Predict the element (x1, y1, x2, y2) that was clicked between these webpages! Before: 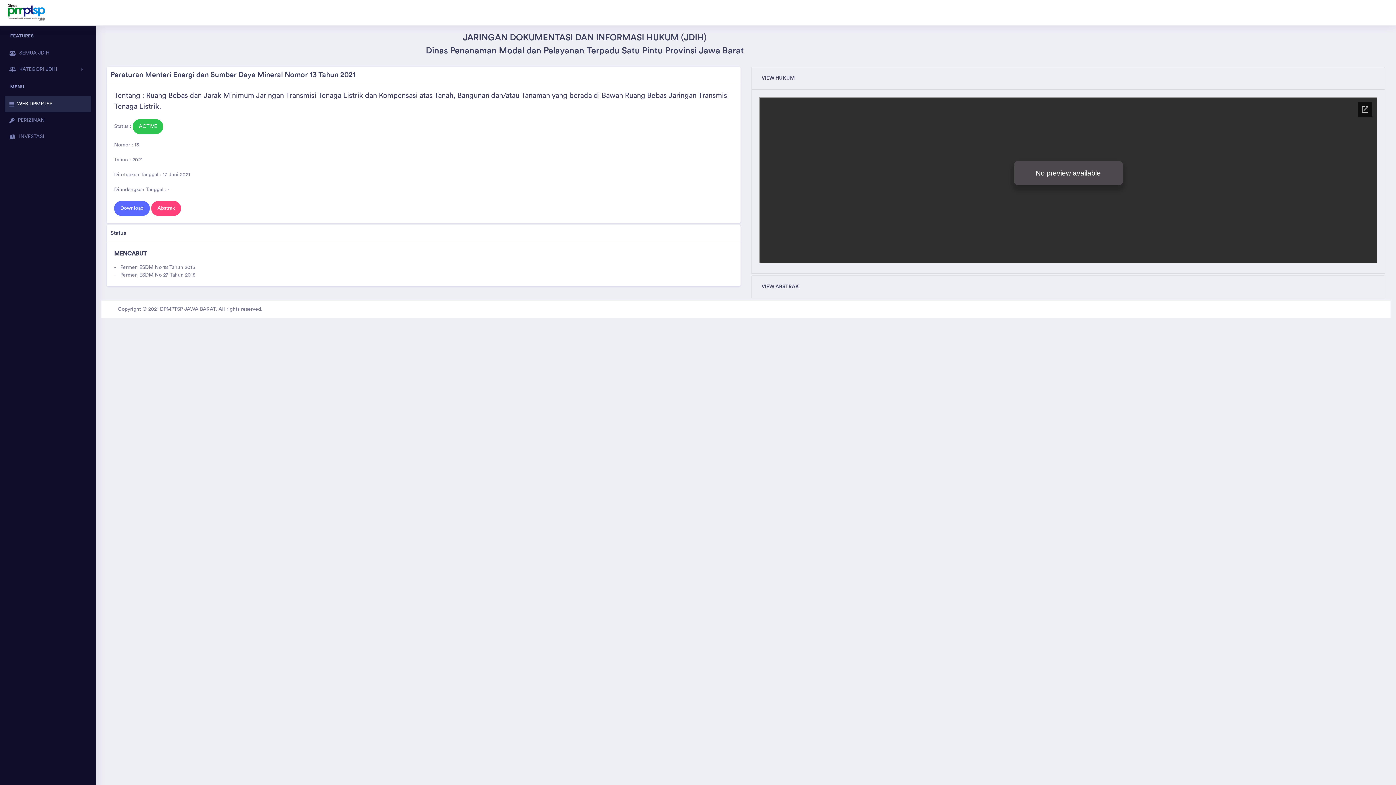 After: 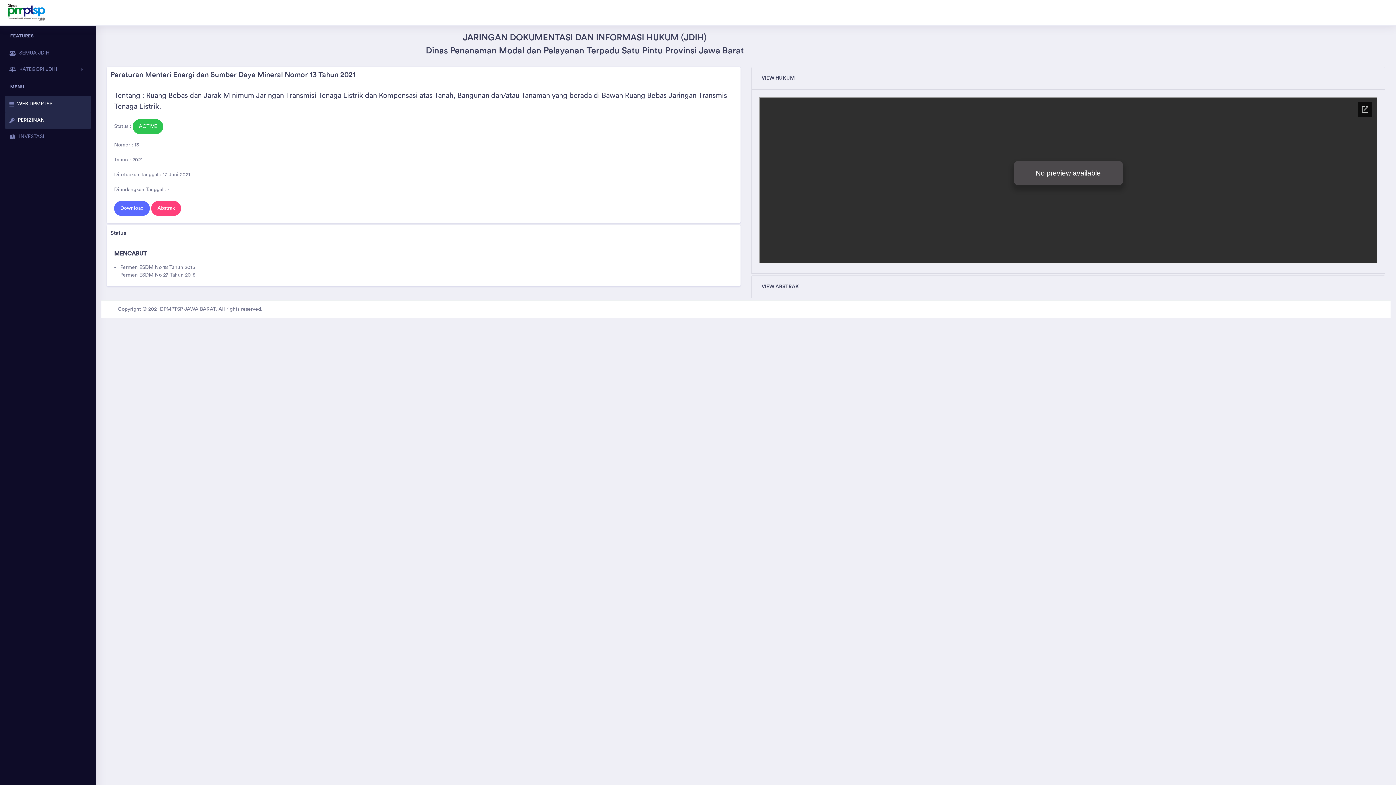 Action: label: PERIZINAN bbox: (5, 112, 90, 128)